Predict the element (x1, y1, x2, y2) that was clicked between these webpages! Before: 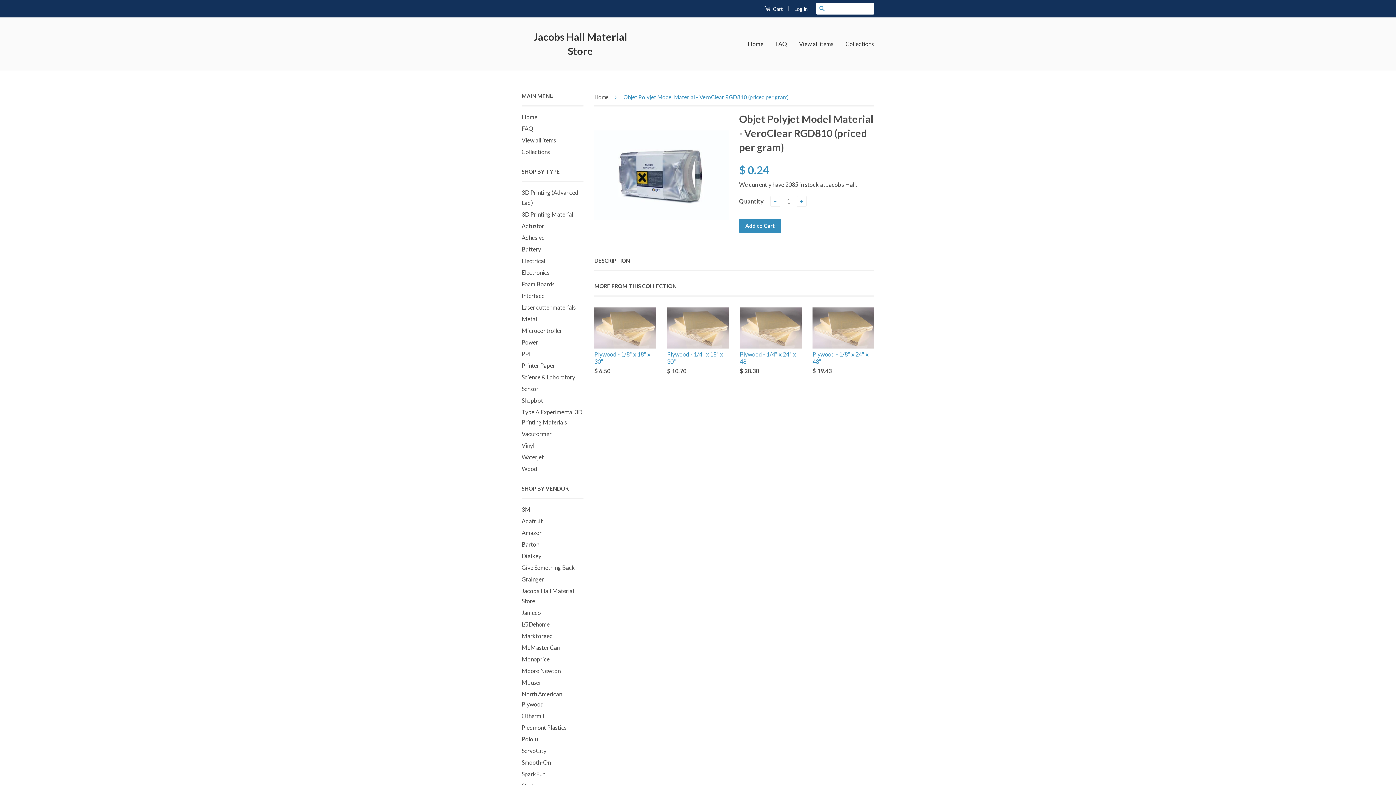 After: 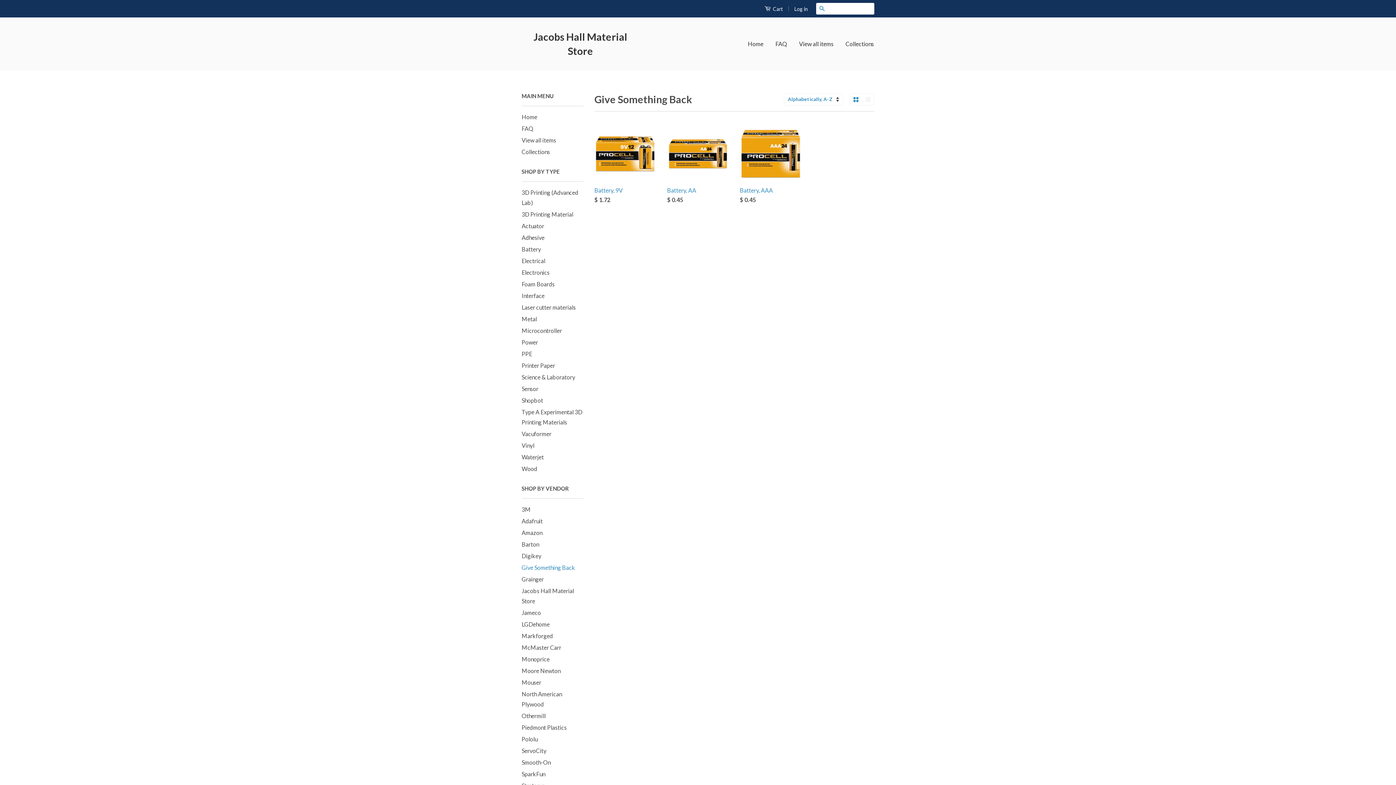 Action: label: Give Something Back bbox: (521, 564, 575, 571)